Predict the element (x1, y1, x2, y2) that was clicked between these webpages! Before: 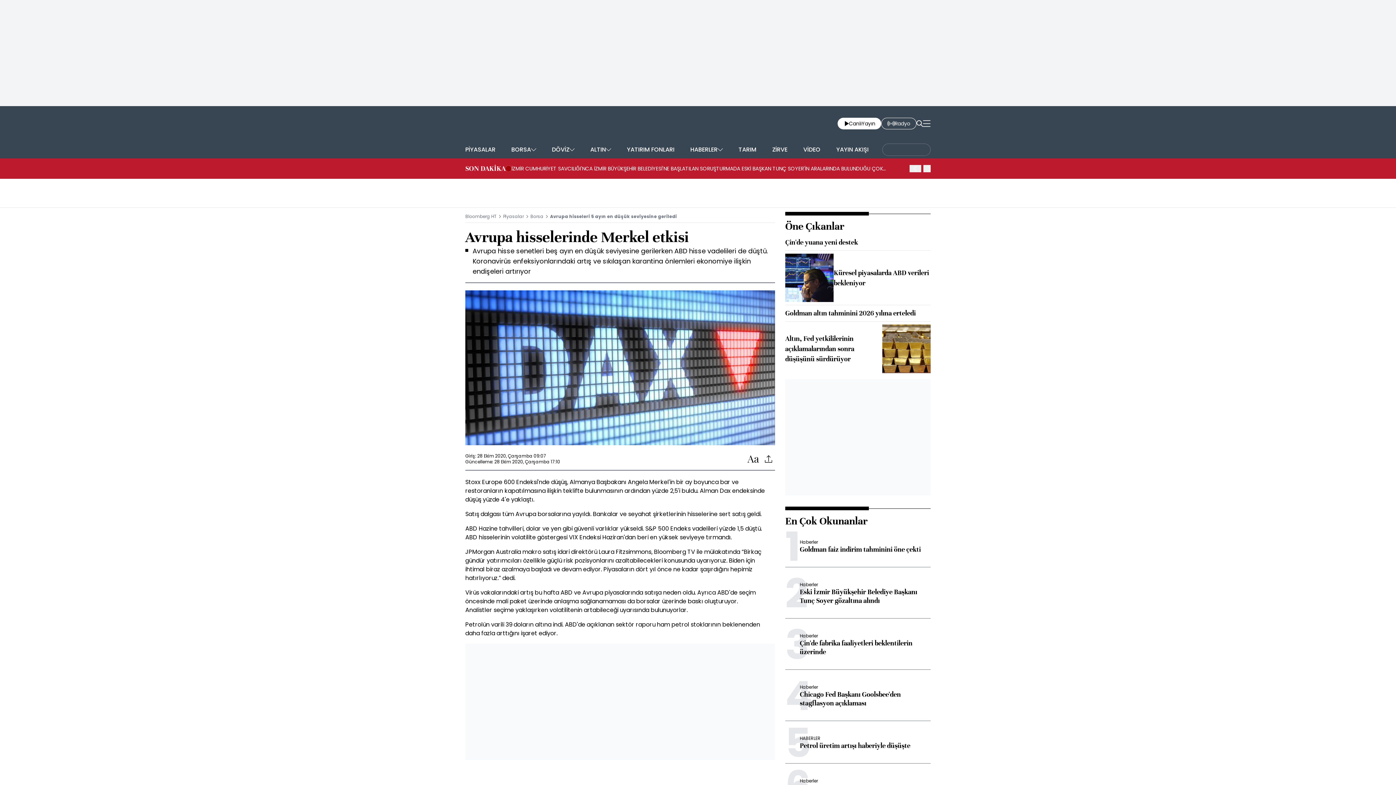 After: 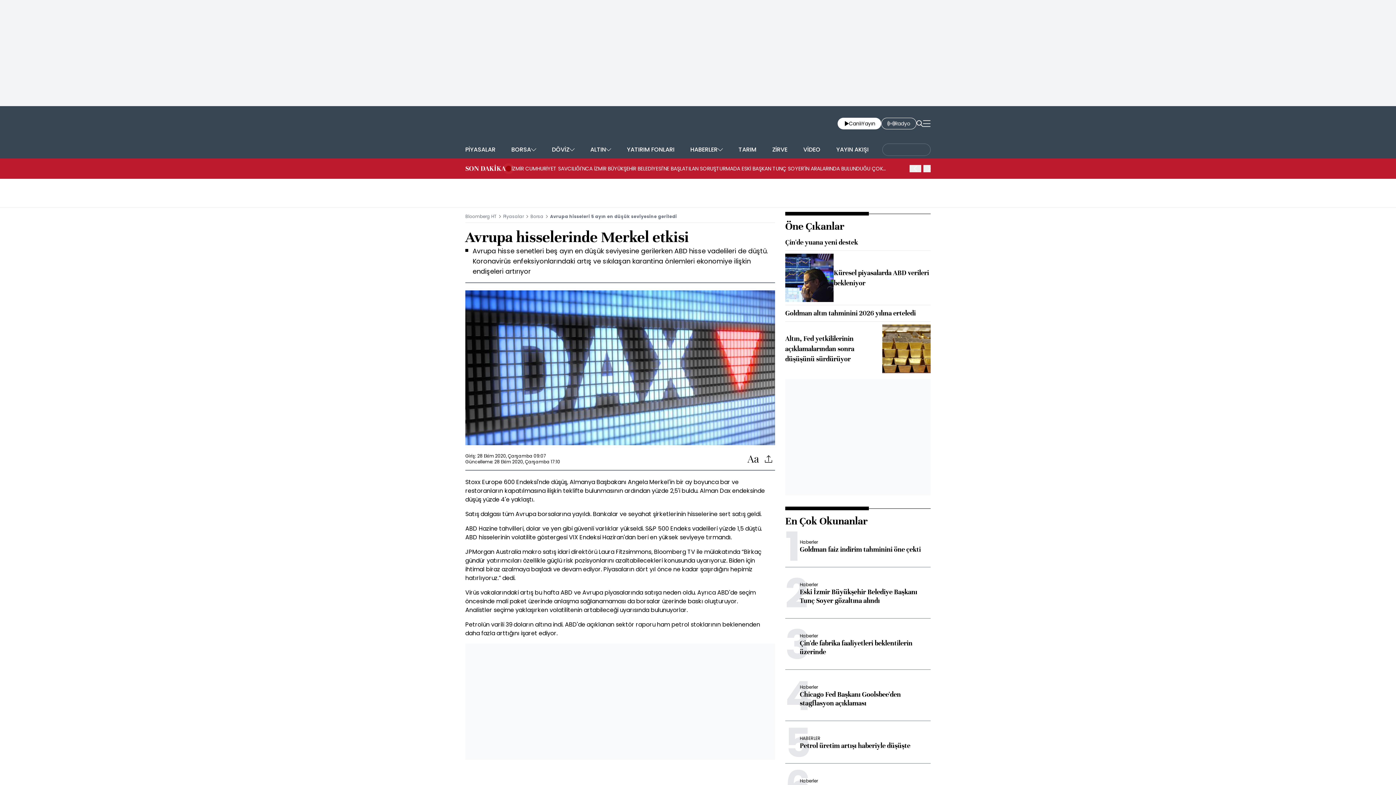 Action: bbox: (837, 117, 881, 129) label: Canlı
Yayın